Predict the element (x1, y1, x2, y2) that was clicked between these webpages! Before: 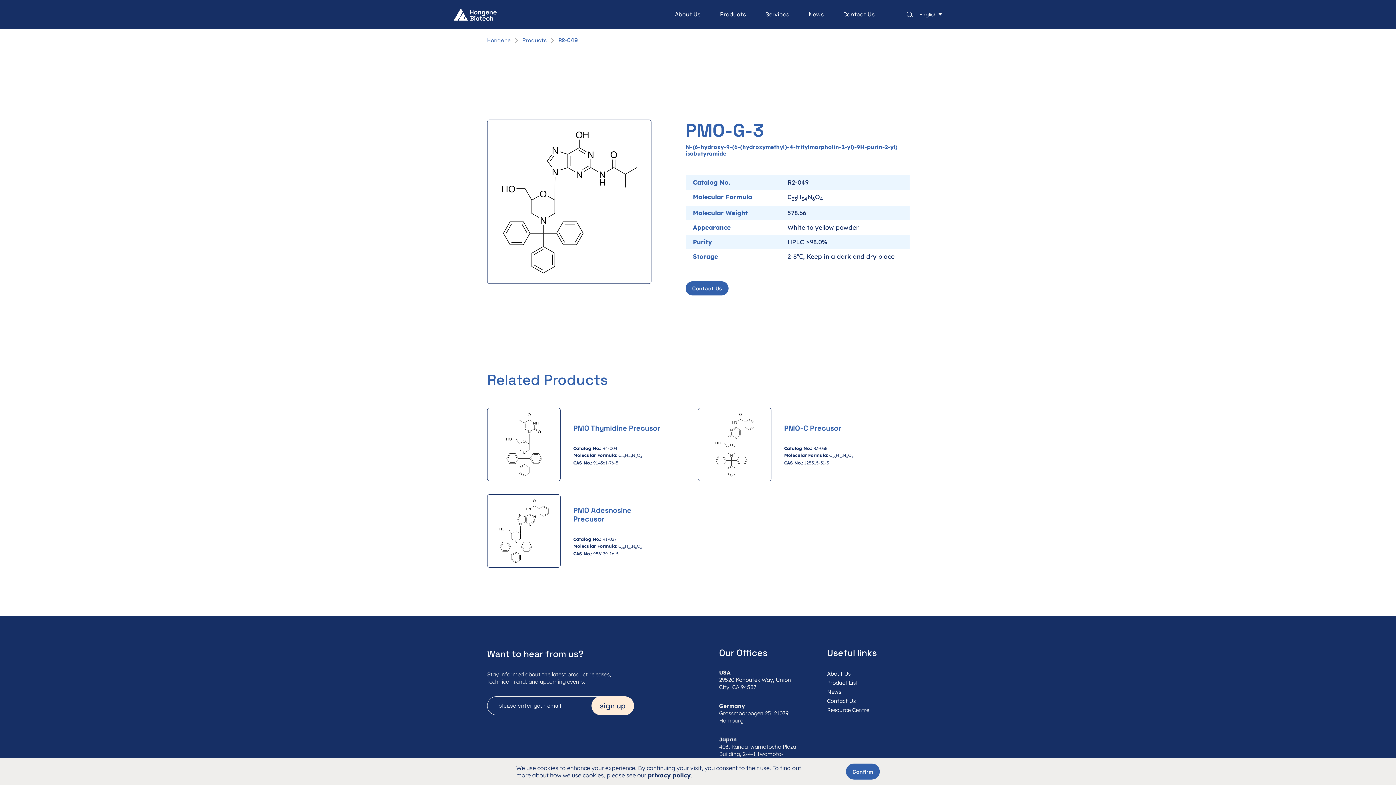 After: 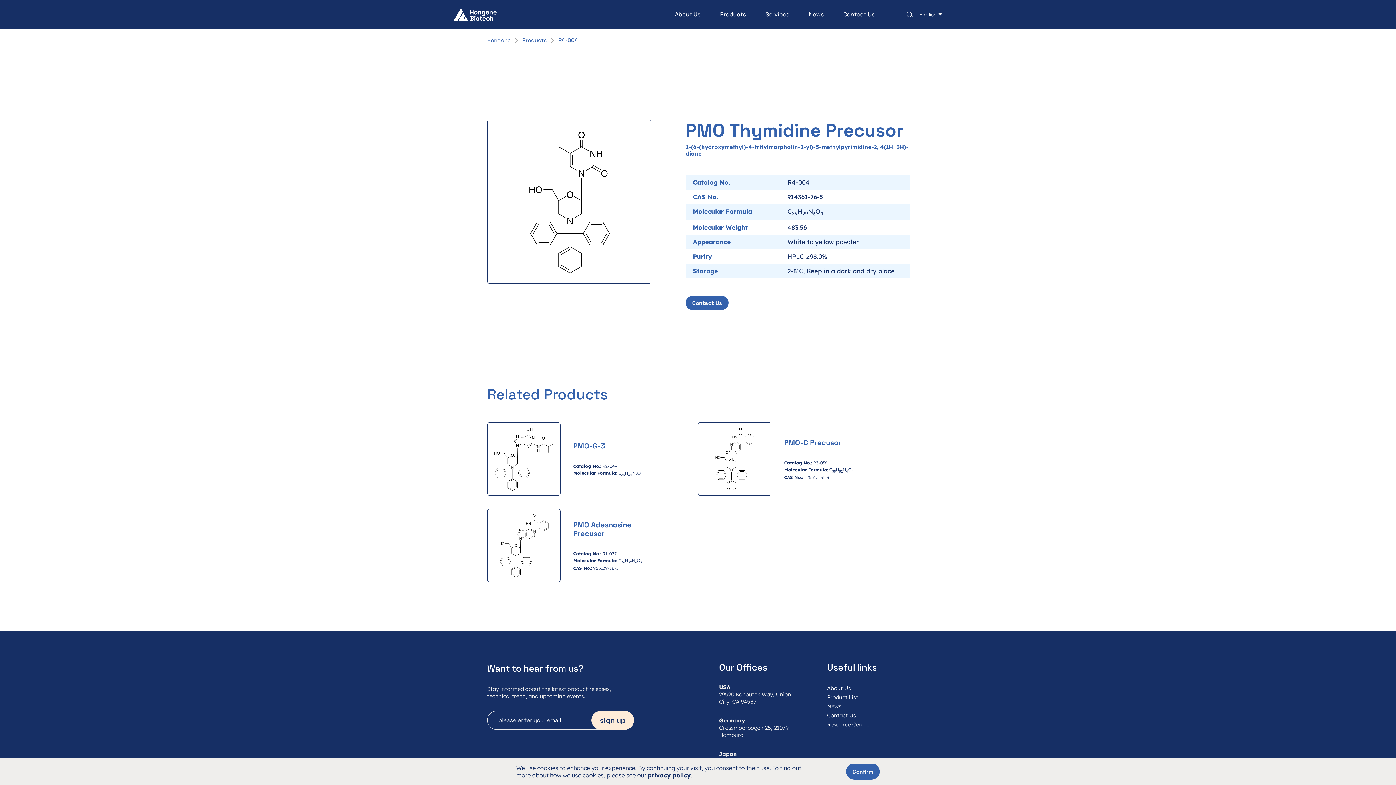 Action: bbox: (573, 423, 698, 432) label: PMO Thymidine Precusor